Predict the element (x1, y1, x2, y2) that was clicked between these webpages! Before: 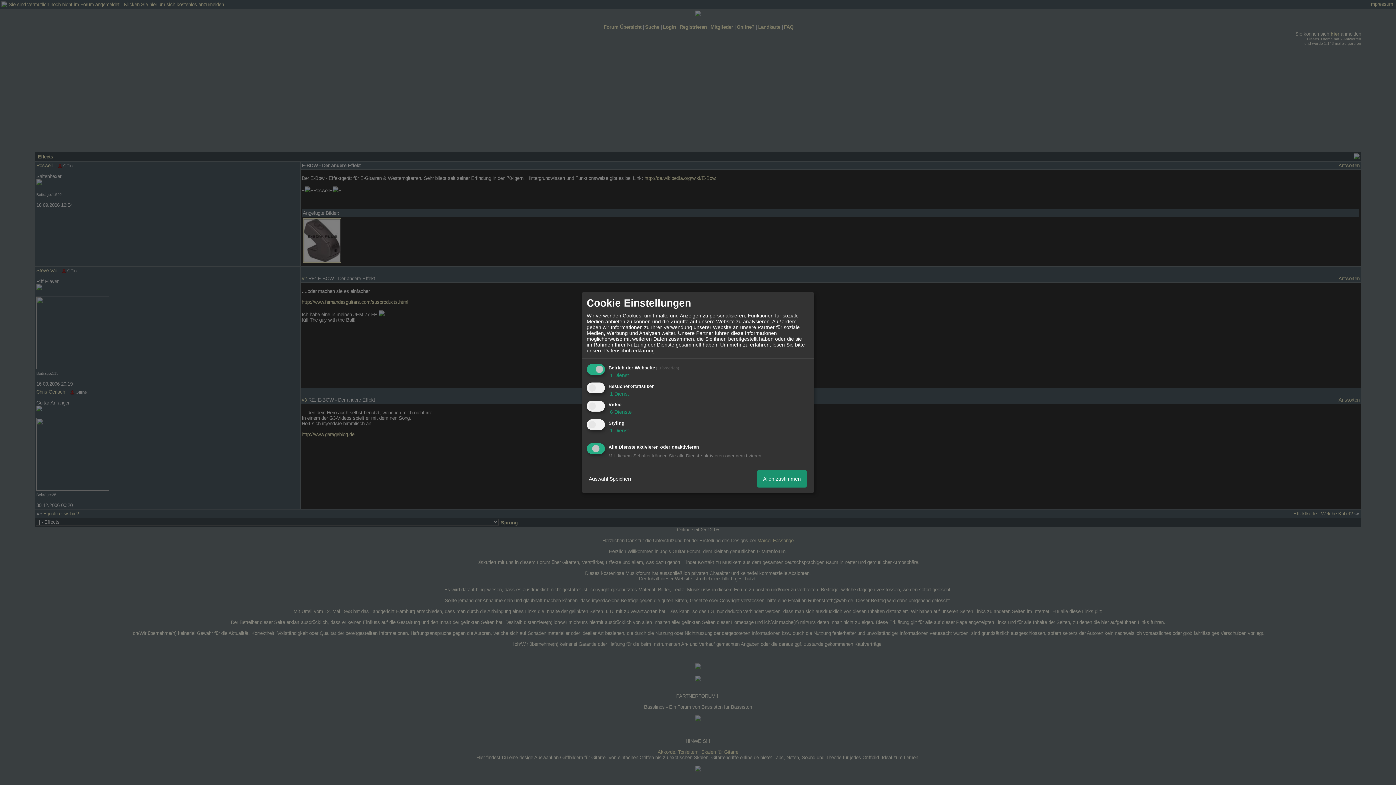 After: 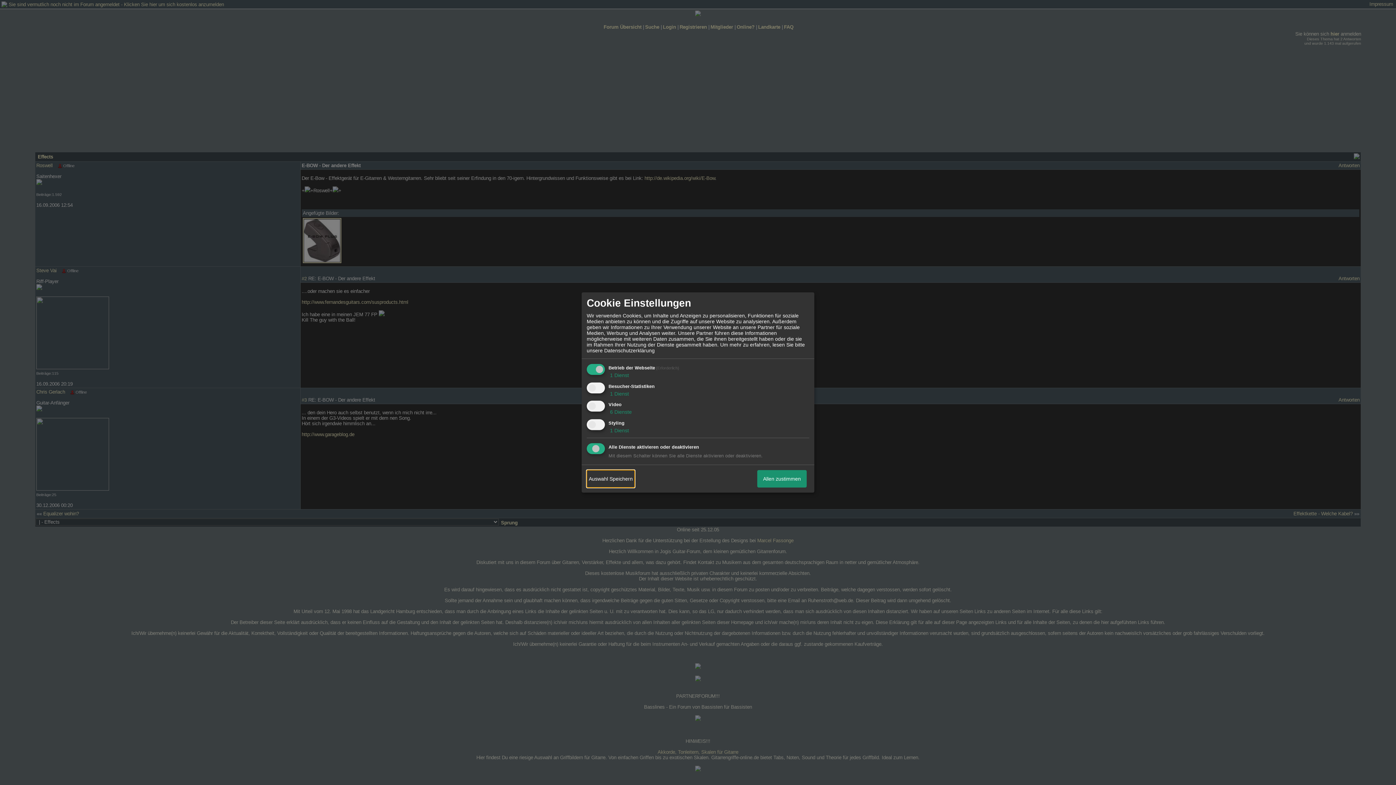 Action: label: Auswahl Speichern bbox: (586, 470, 634, 487)